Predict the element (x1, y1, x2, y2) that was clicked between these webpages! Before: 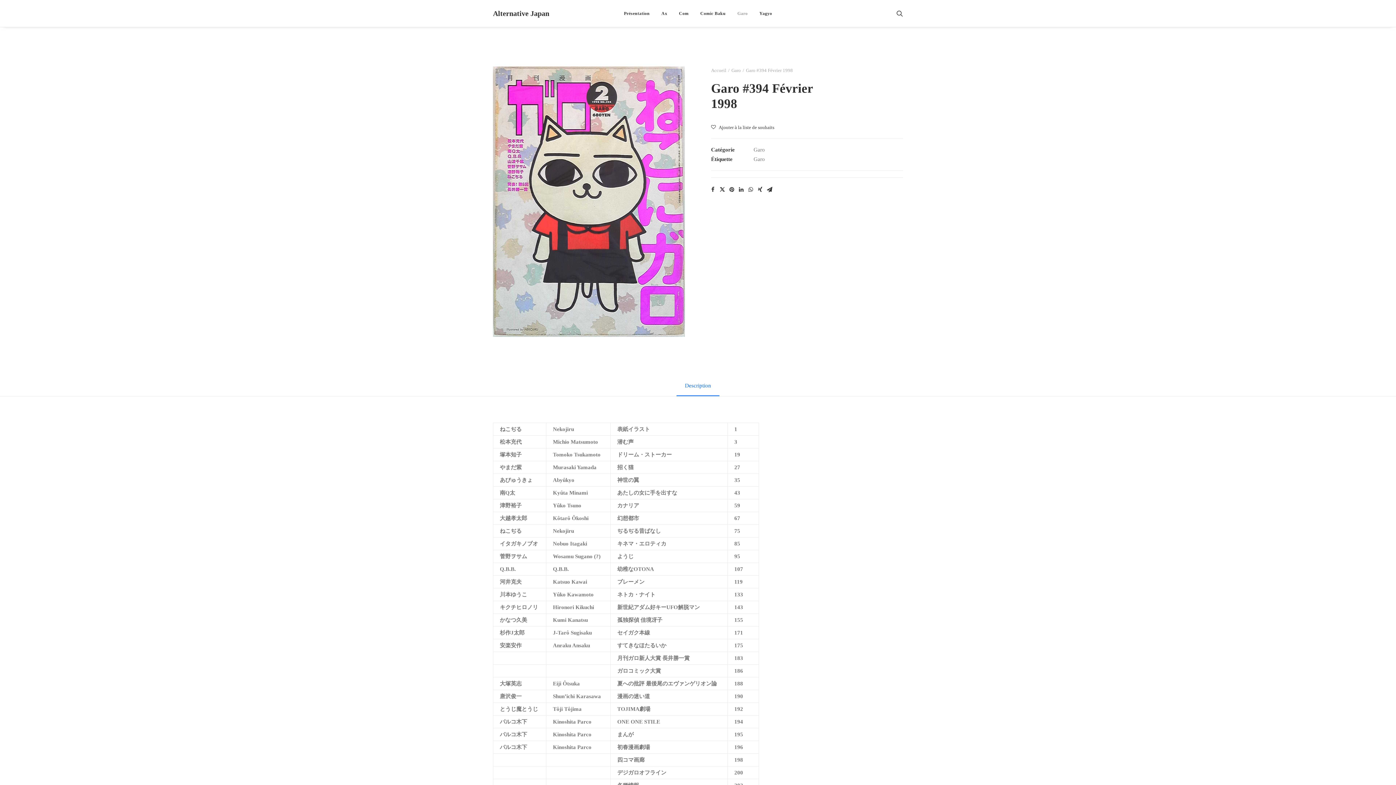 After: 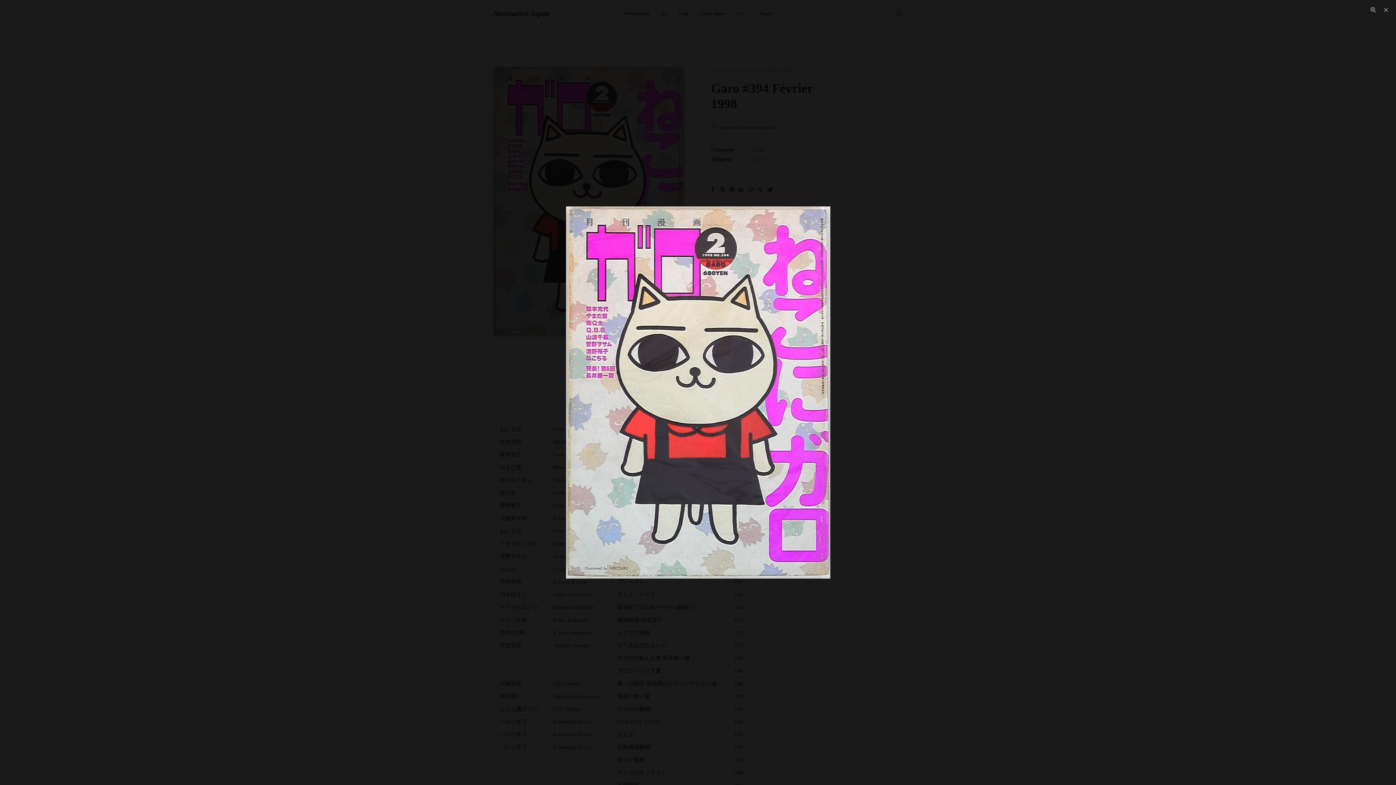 Action: bbox: (493, 66, 685, 336)